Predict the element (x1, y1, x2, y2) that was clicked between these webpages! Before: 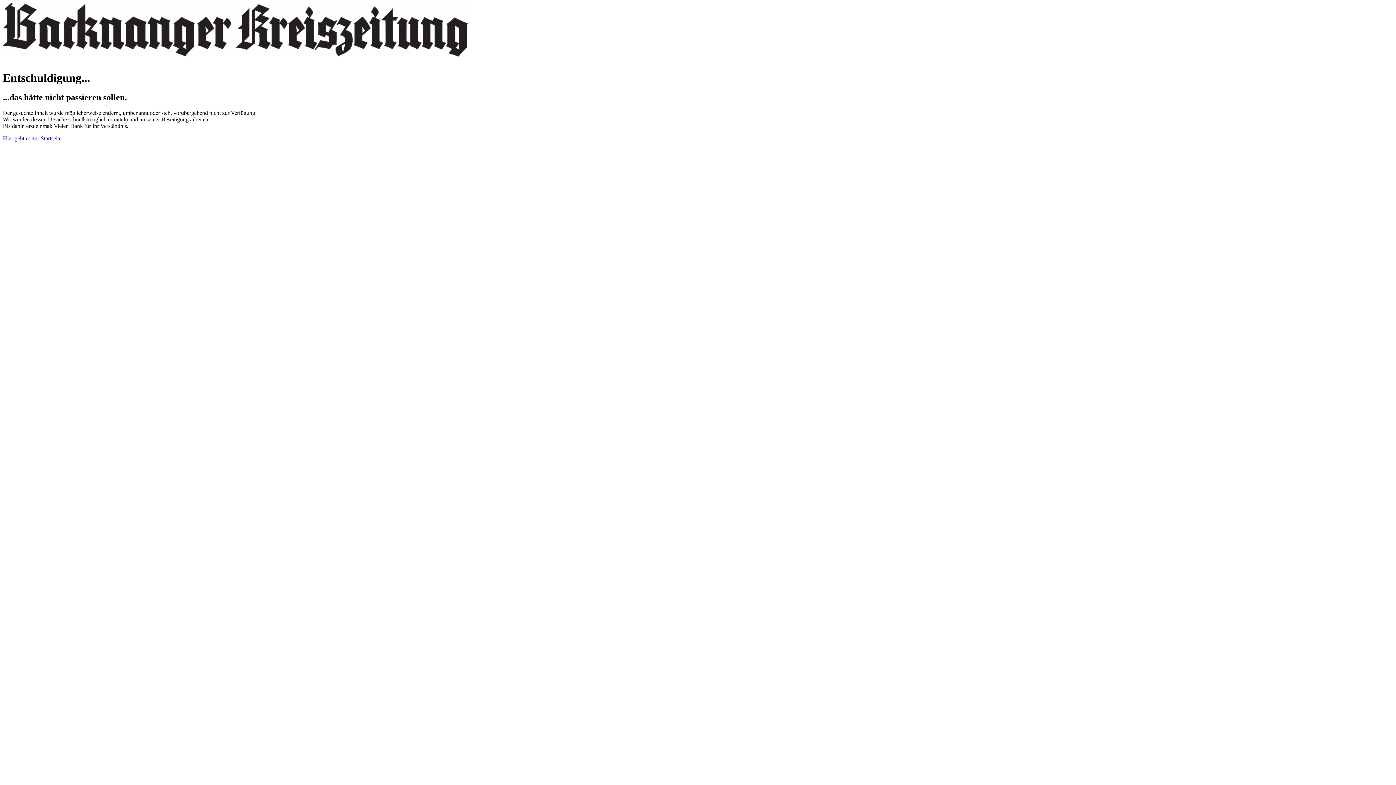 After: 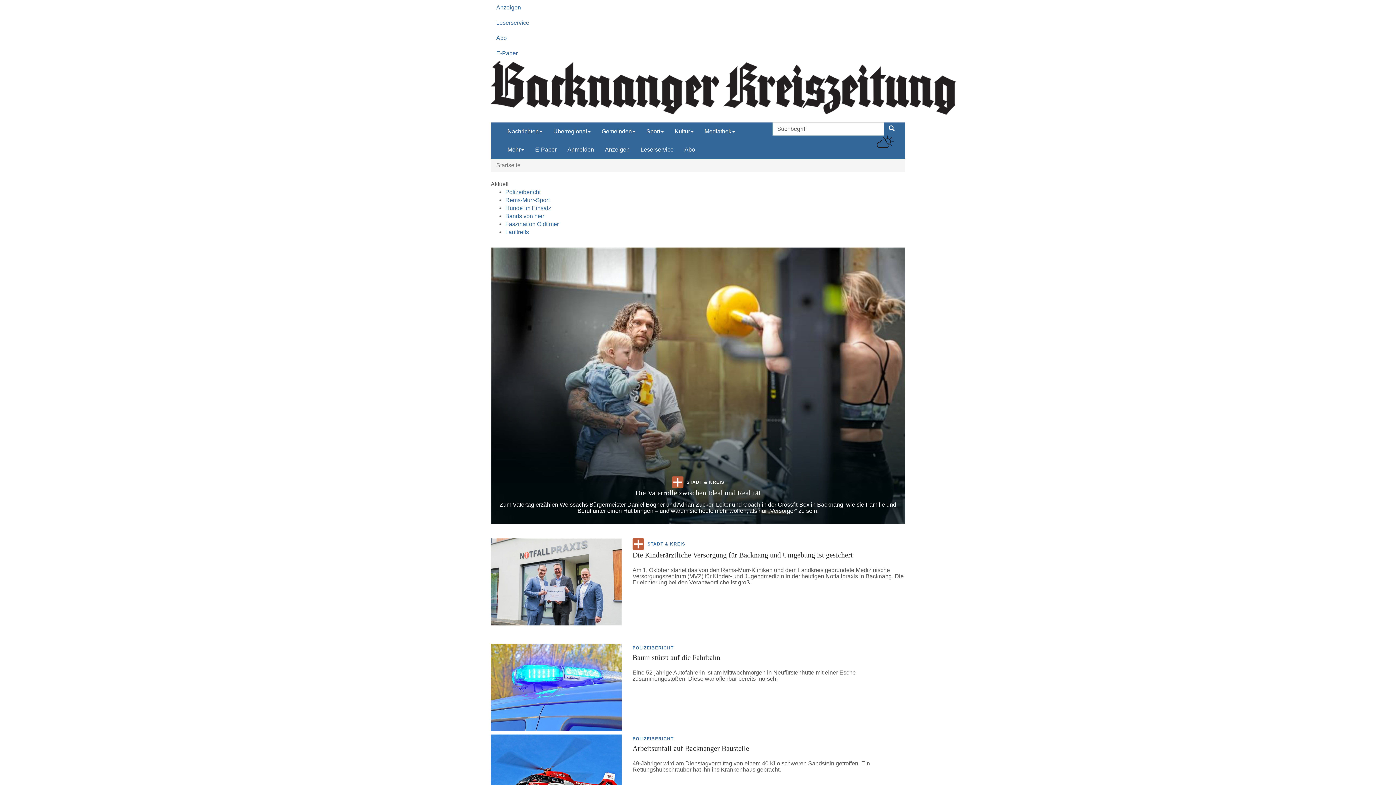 Action: bbox: (2, 57, 468, 63)